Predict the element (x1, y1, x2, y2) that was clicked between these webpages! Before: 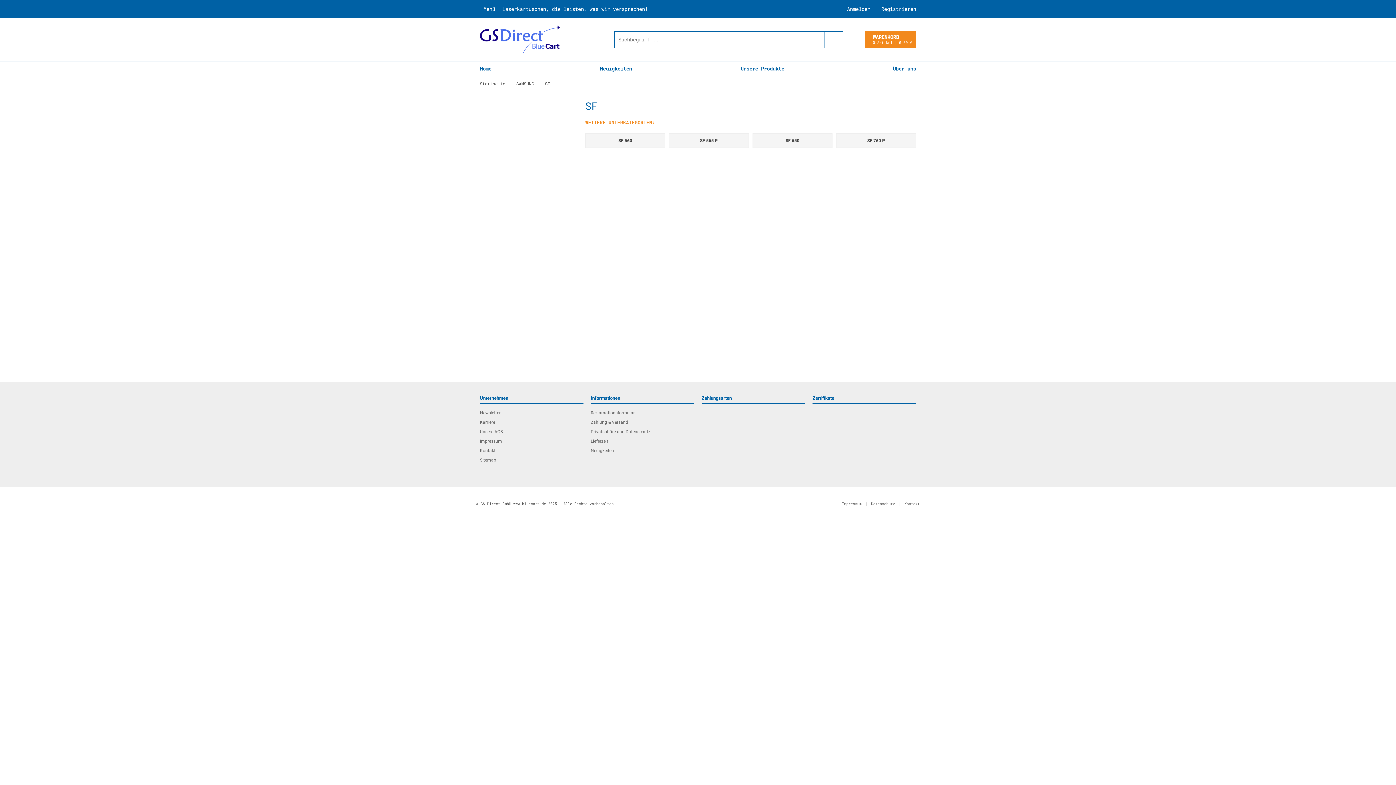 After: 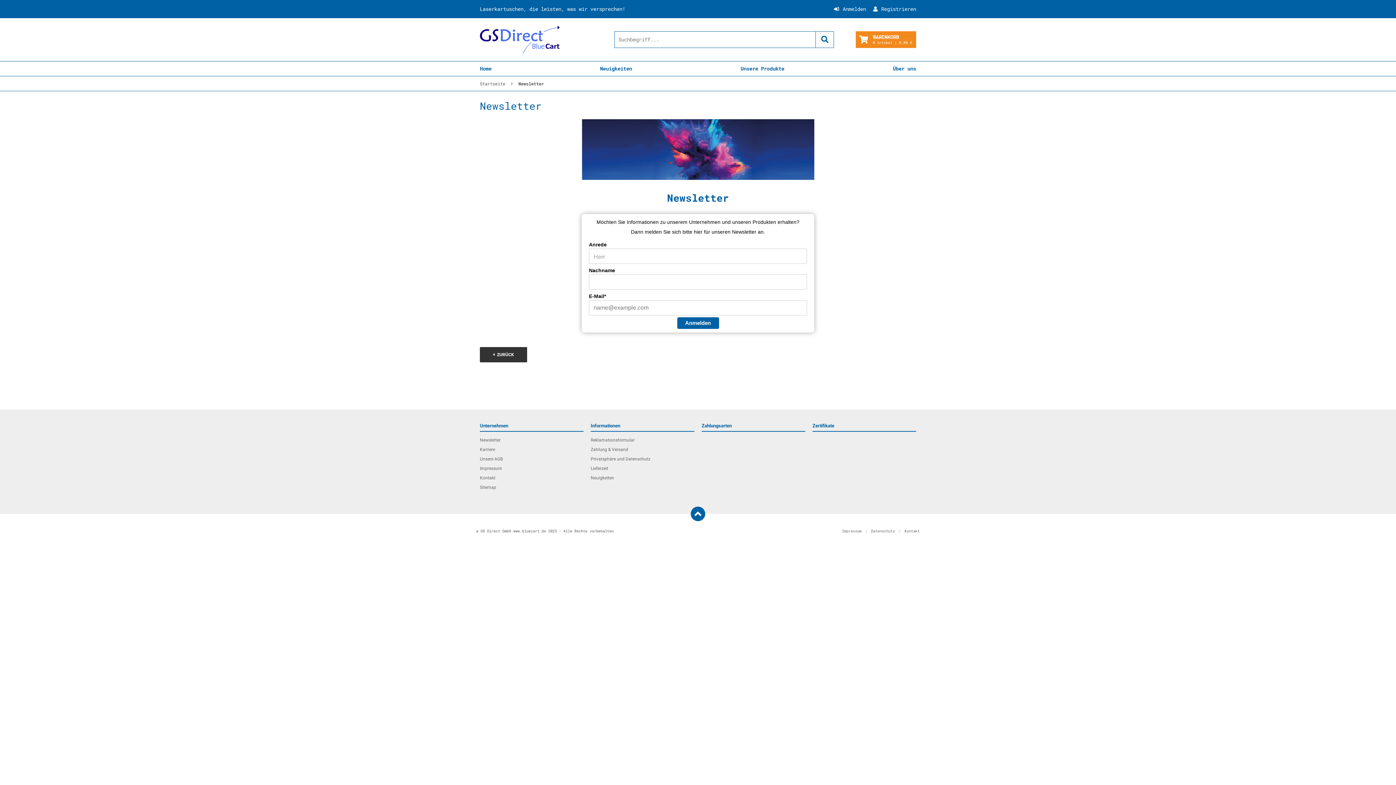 Action: label: Newsletter bbox: (480, 408, 583, 417)